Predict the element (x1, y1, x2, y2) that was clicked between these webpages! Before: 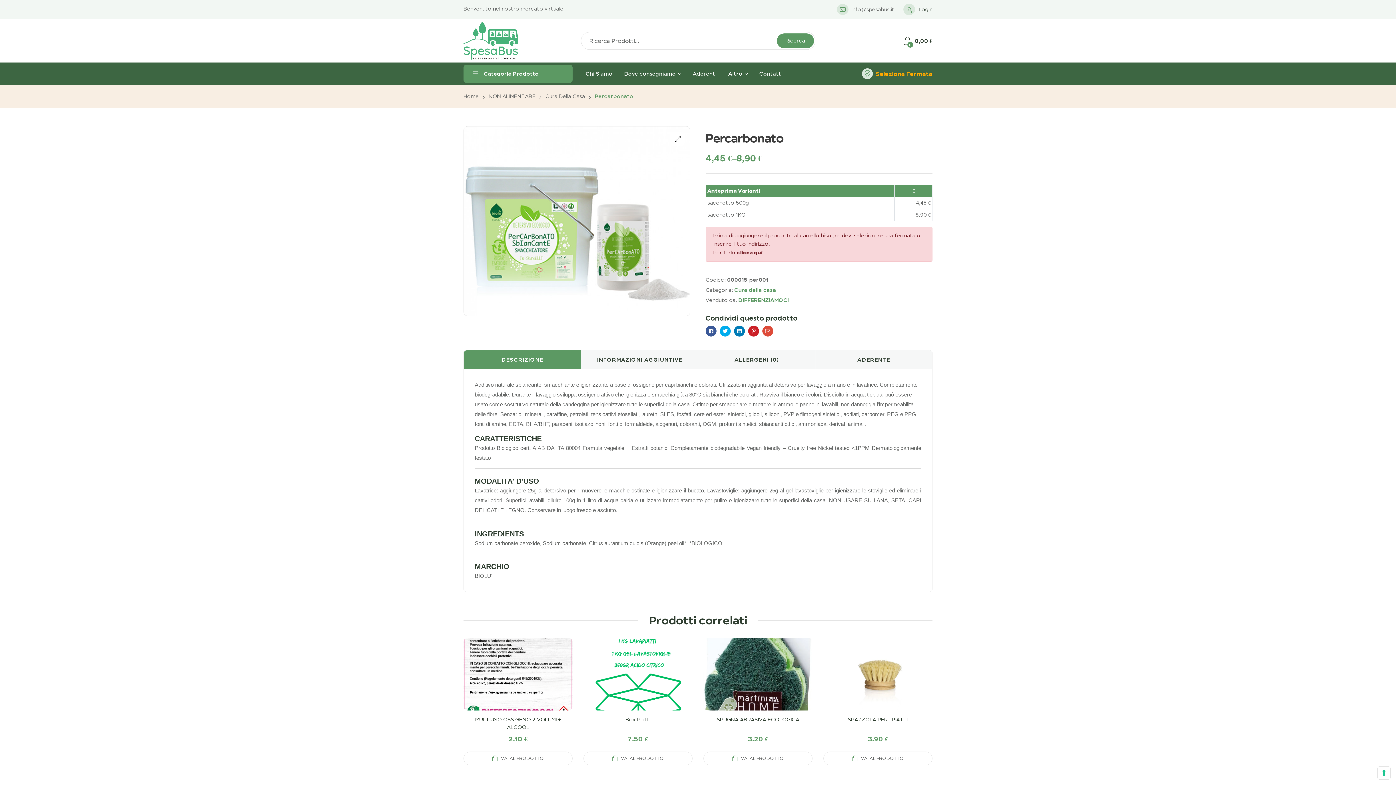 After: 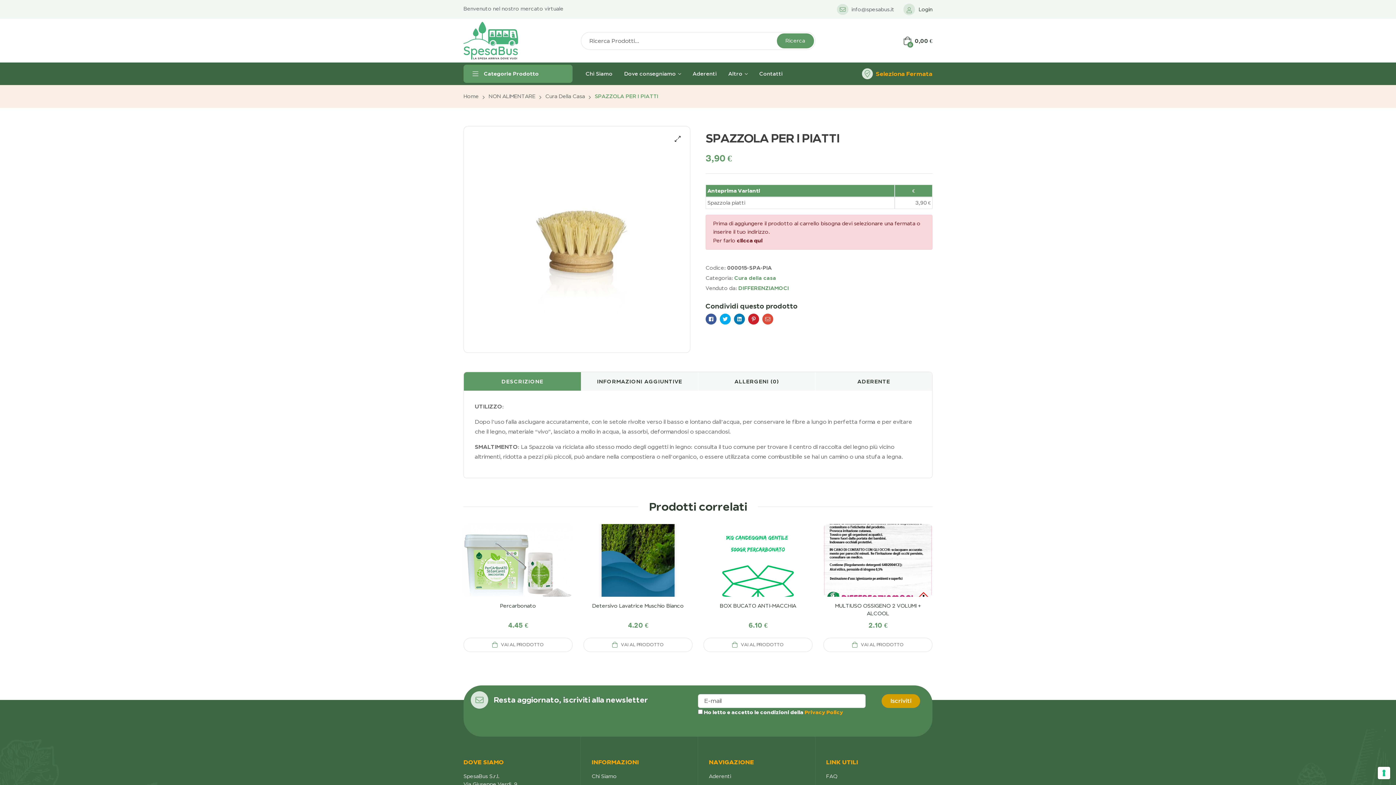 Action: label: VAI AL PRODOTTO bbox: (823, 752, 932, 765)